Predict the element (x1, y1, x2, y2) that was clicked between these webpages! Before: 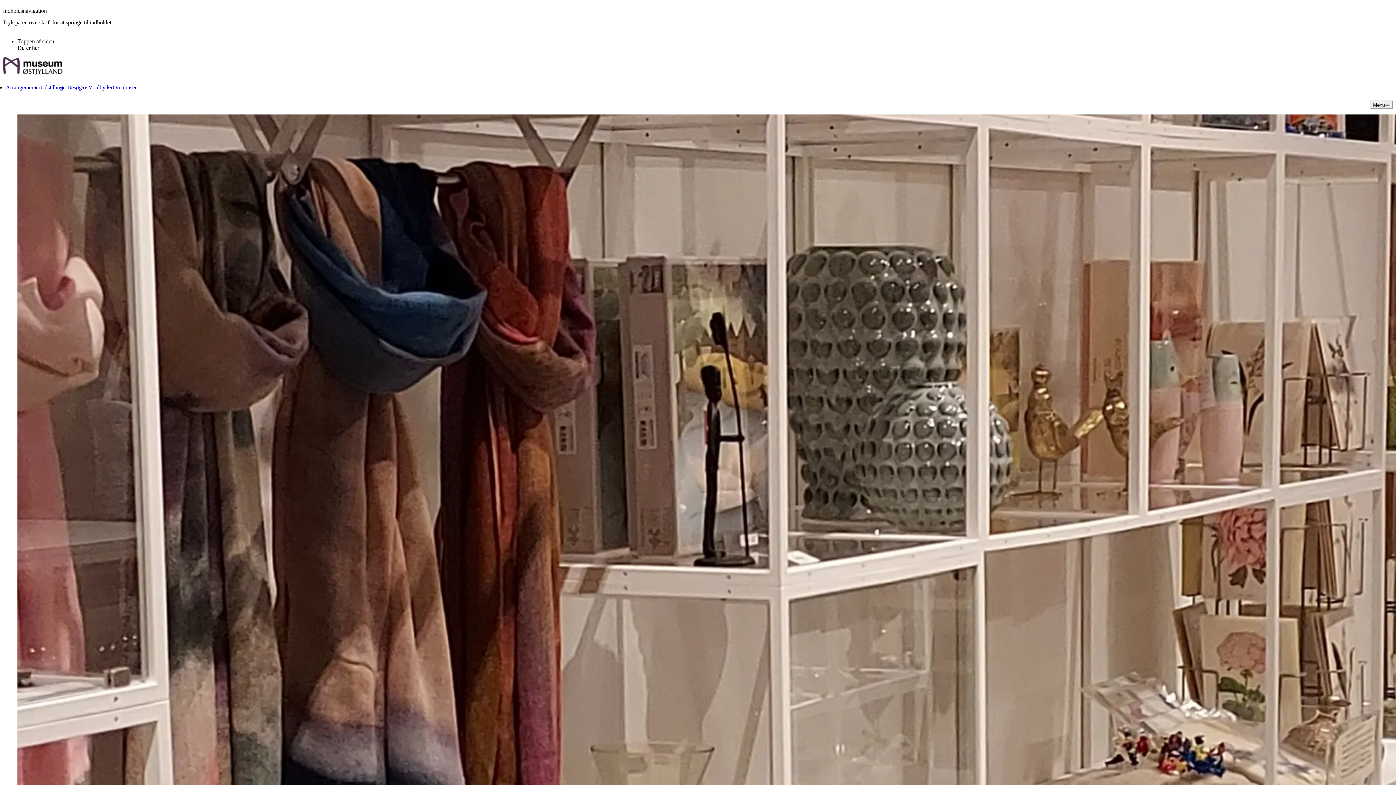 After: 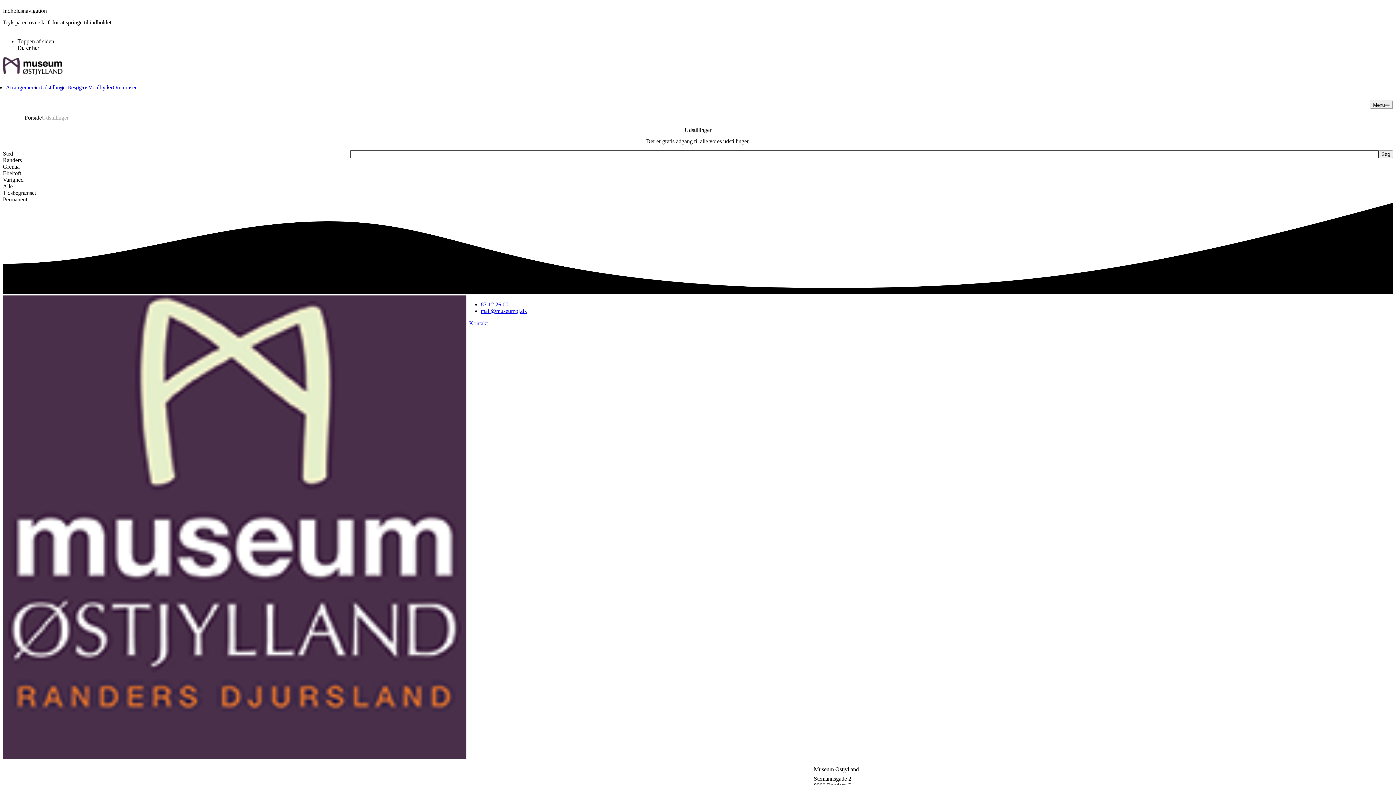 Action: bbox: (40, 84, 67, 90) label: Udstillinger